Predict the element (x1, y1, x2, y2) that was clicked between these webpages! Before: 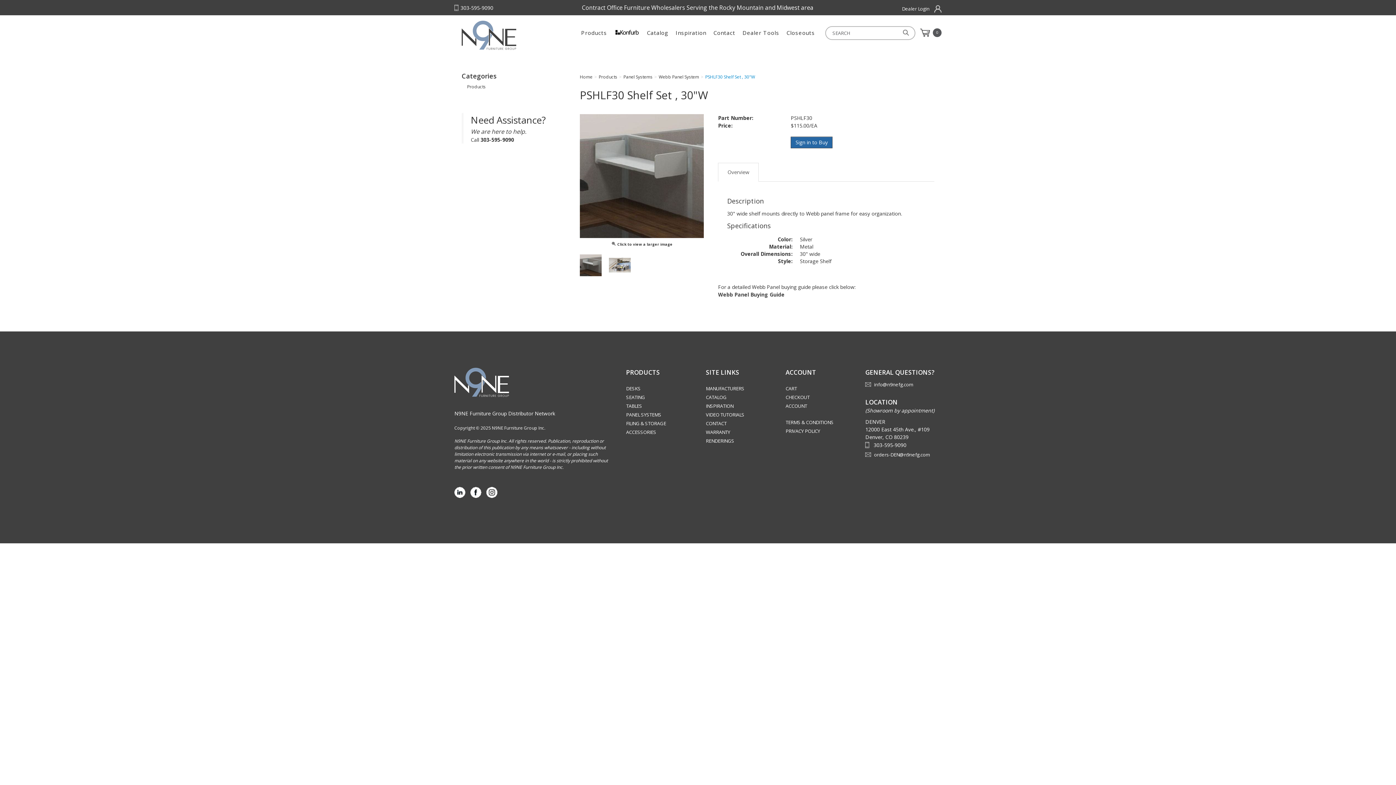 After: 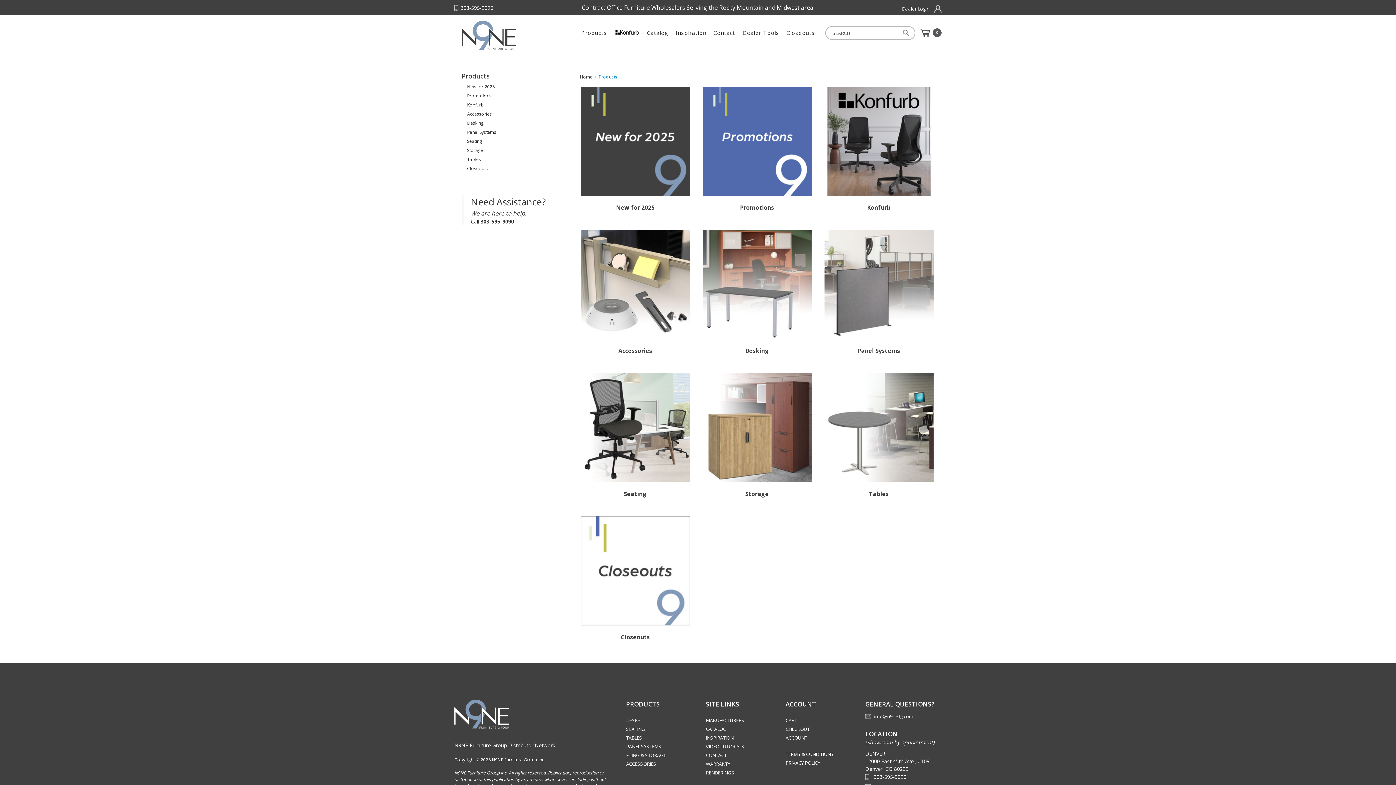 Action: bbox: (467, 83, 485, 89) label: Products